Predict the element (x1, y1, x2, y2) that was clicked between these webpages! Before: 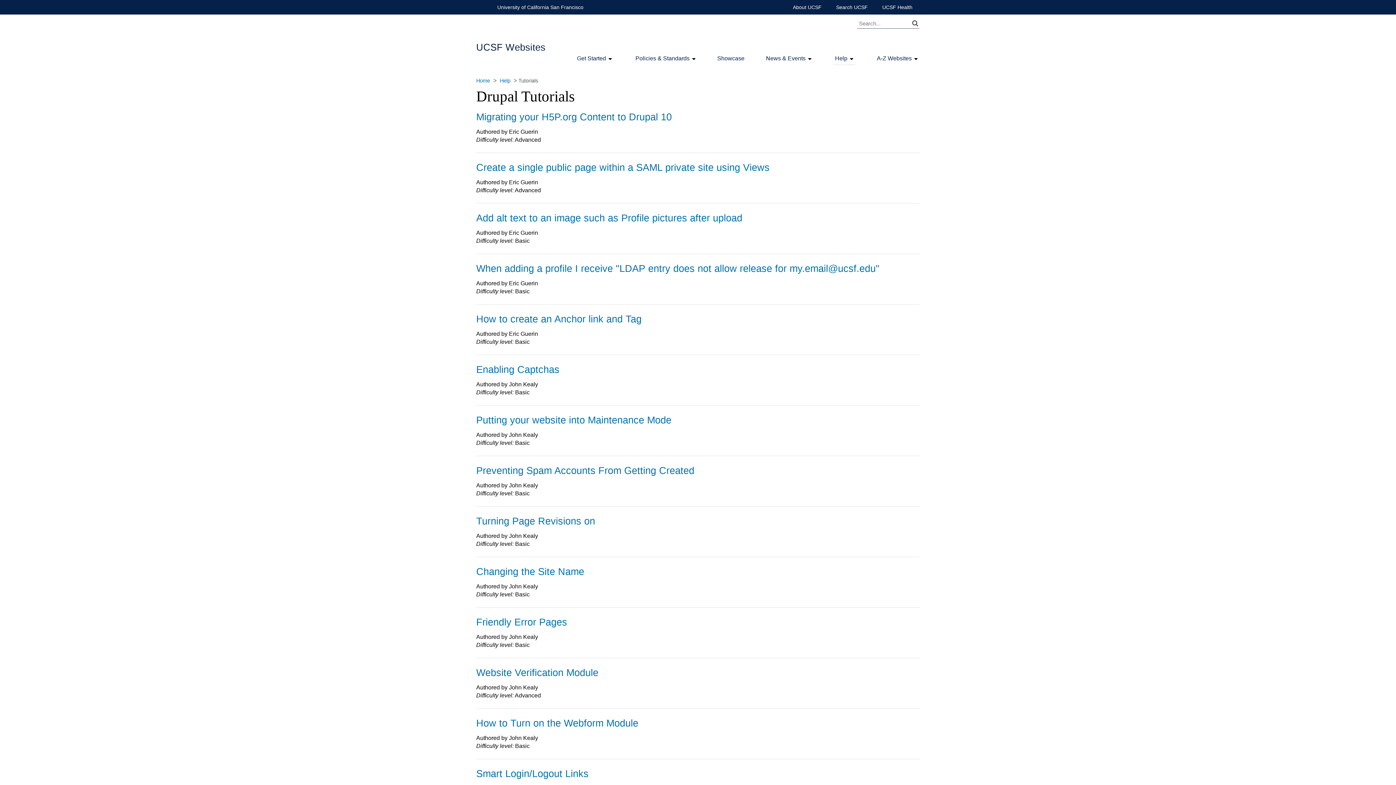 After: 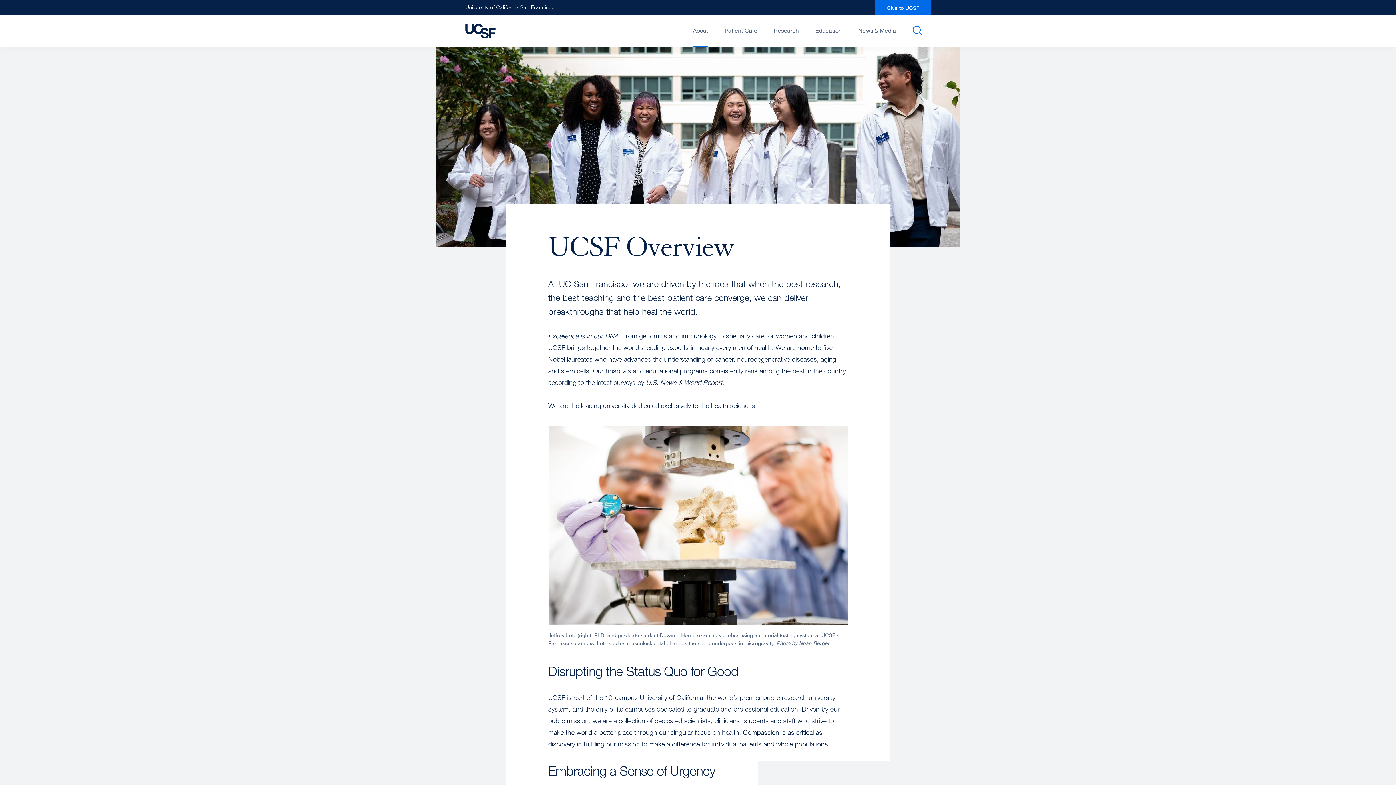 Action: label: About UCSF bbox: (793, 0, 821, 14)